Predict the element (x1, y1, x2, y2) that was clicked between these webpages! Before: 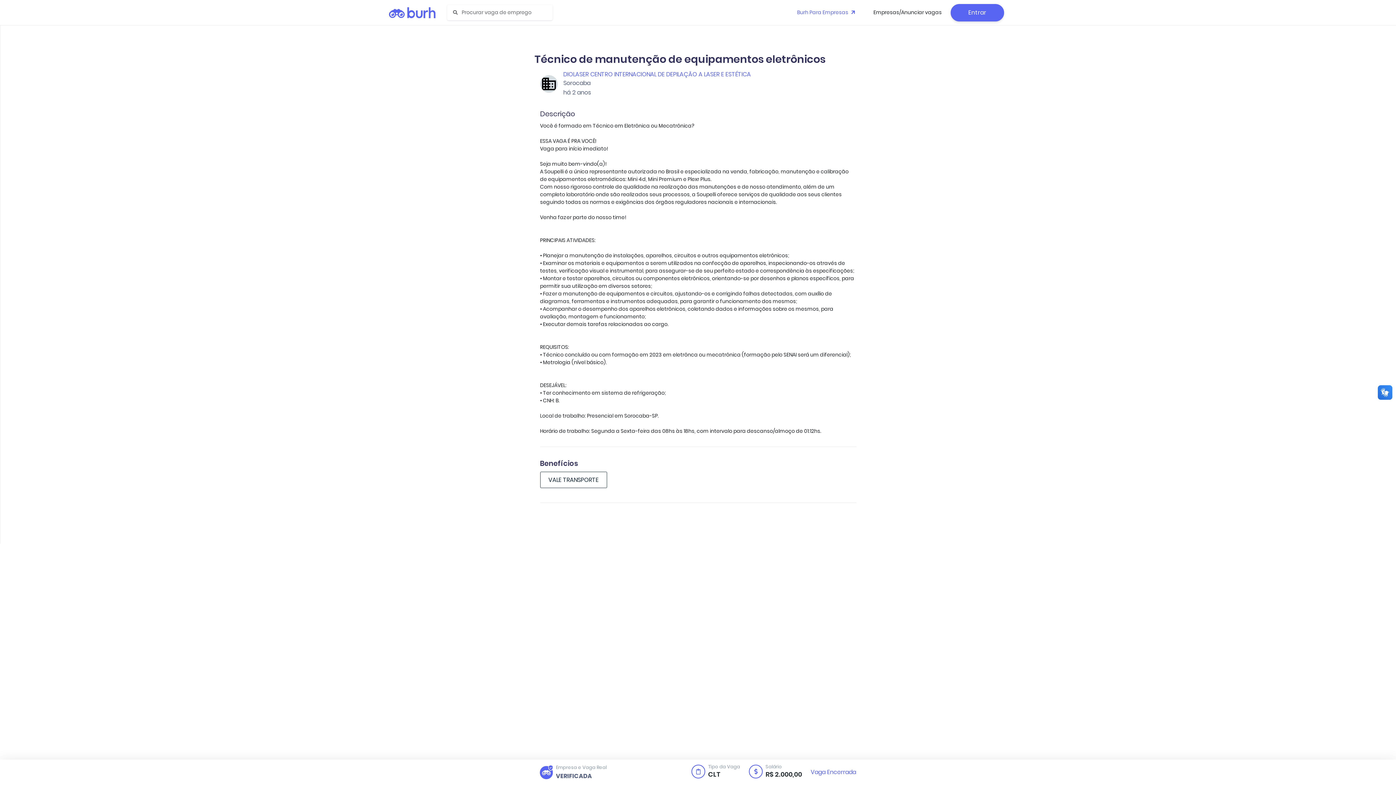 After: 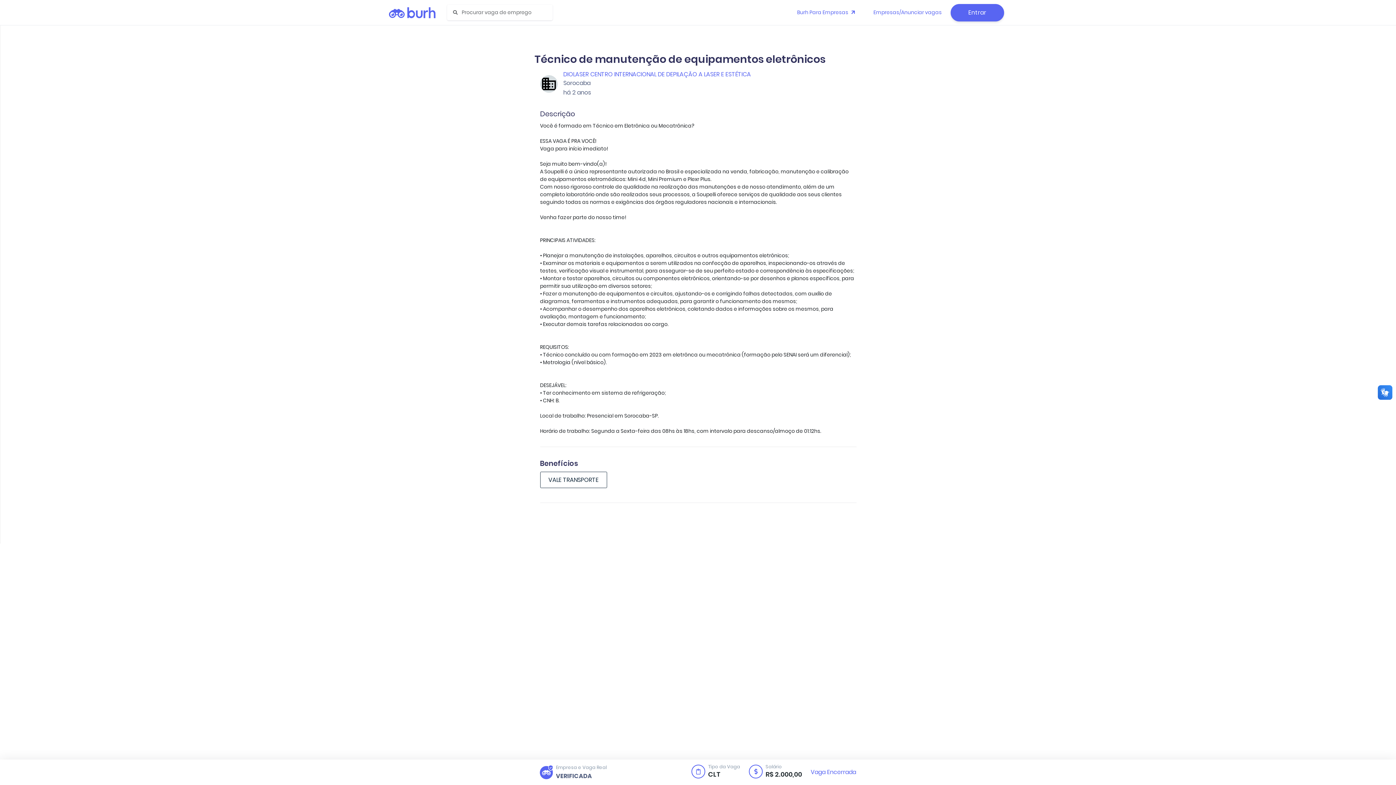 Action: bbox: (867, 2, 947, 22) label: Empresas/Anunciar vagas